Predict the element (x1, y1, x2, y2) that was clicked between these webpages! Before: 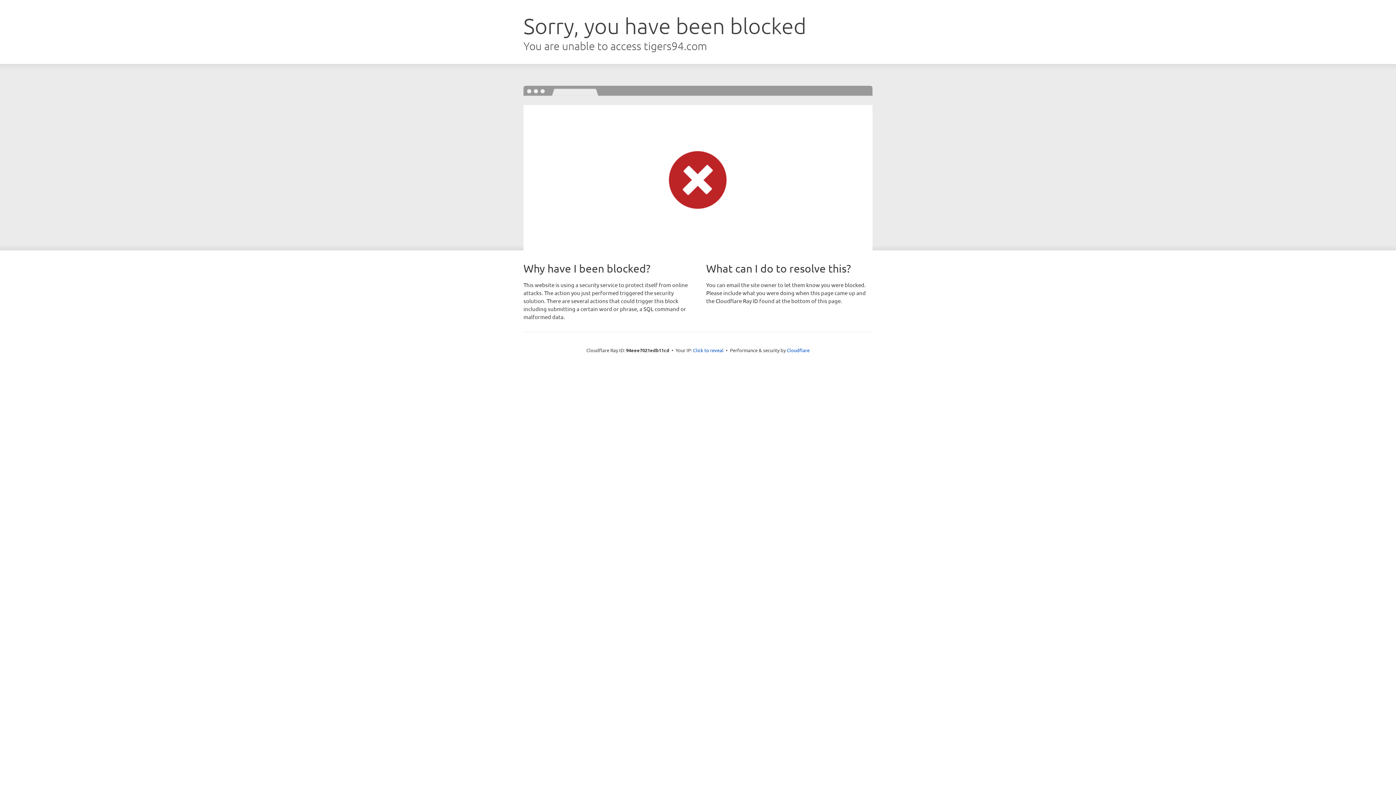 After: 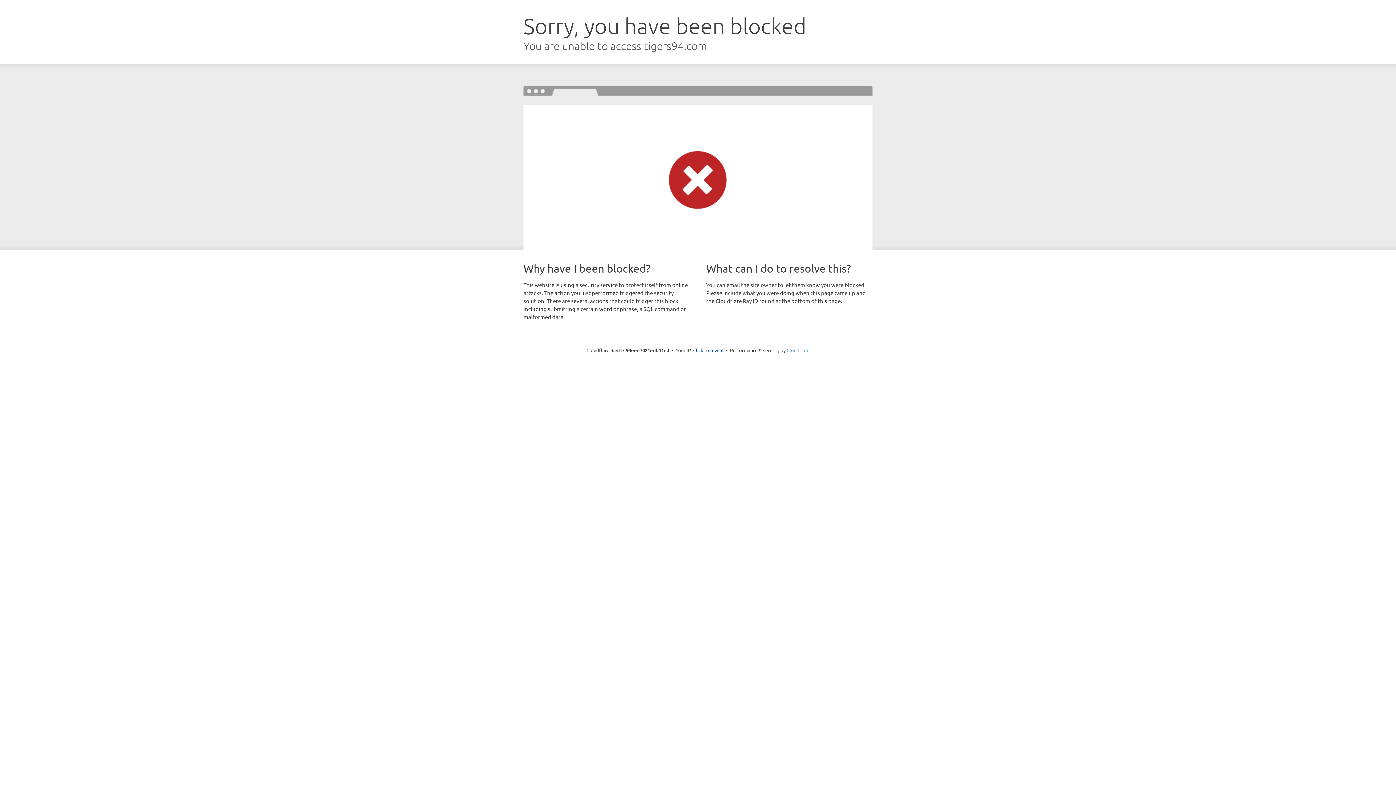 Action: label: Cloudflare bbox: (786, 347, 809, 353)